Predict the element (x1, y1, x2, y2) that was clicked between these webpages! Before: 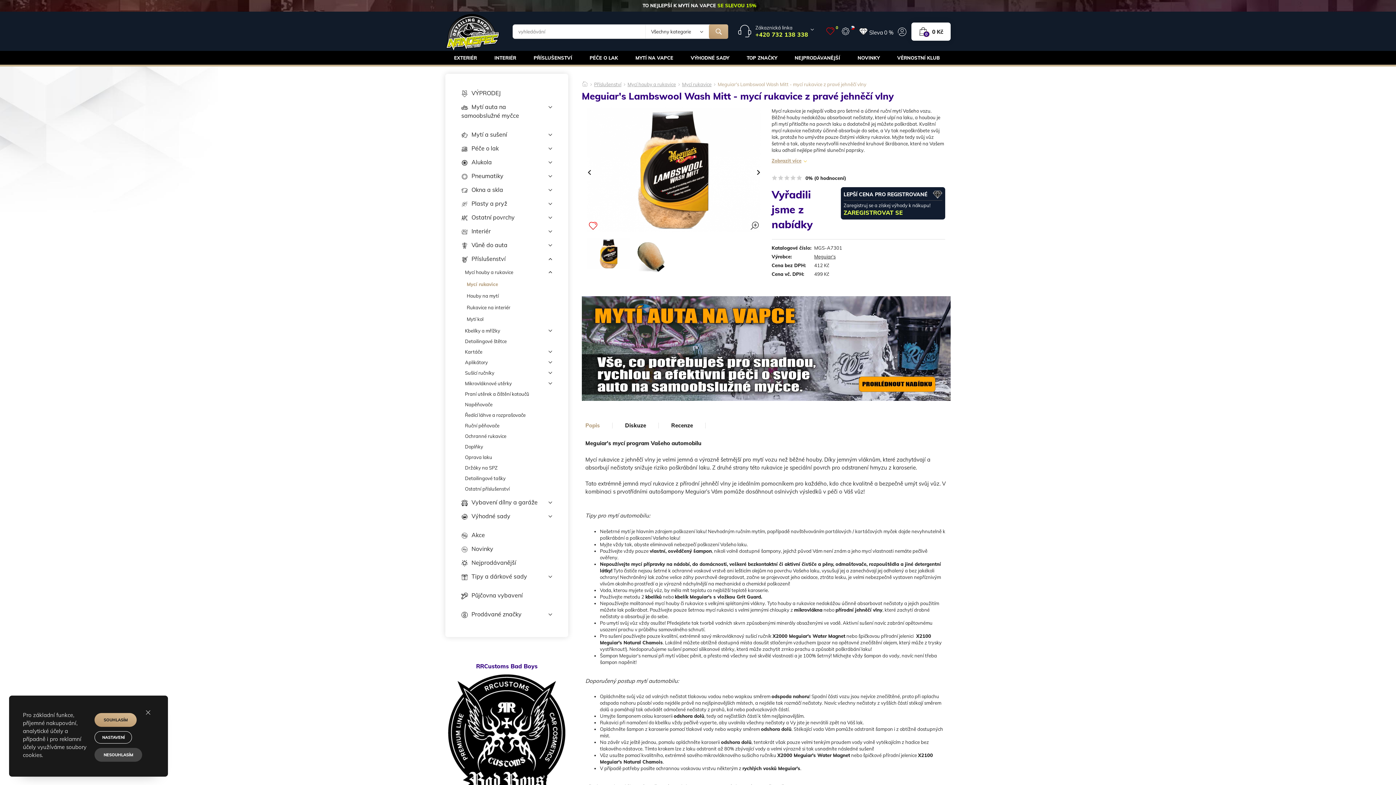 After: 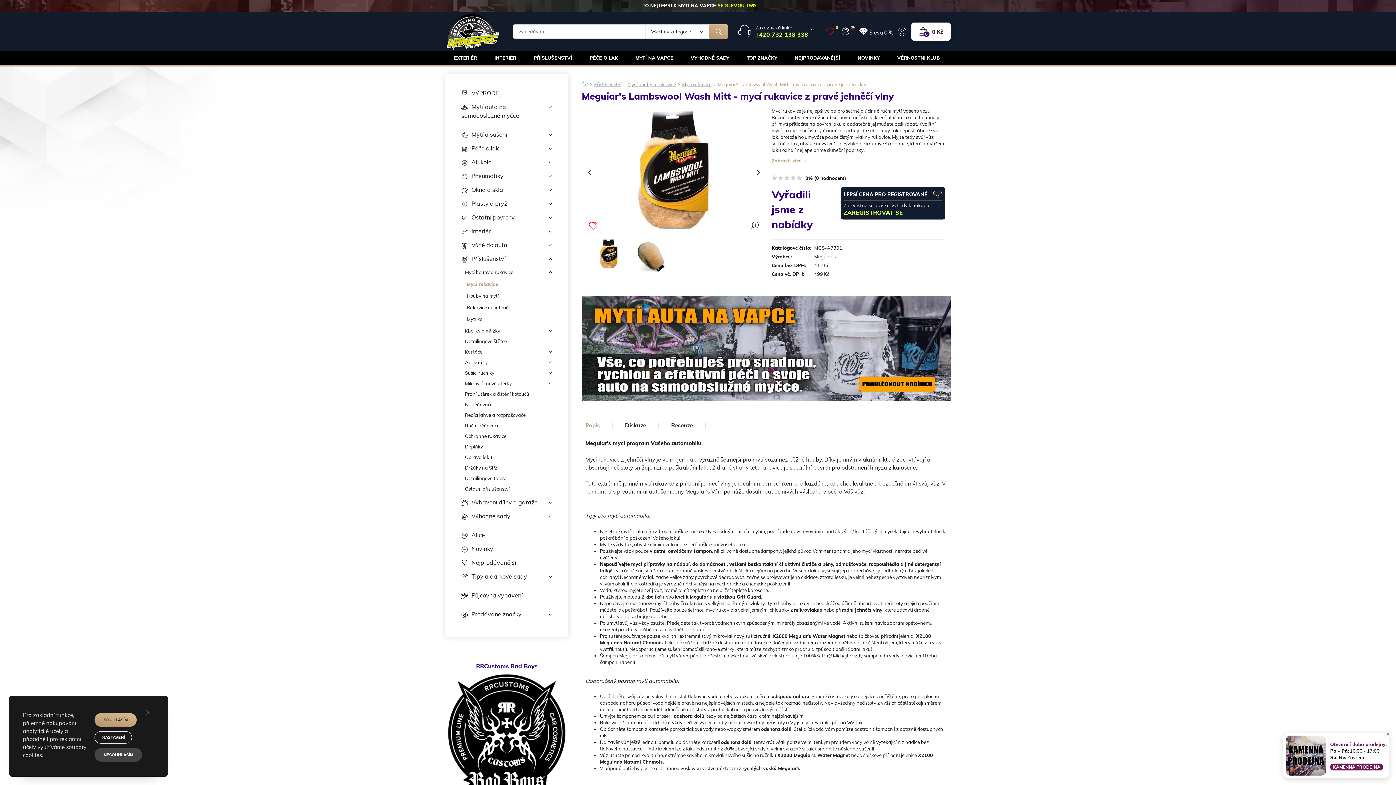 Action: label: +420 732 138 338 bbox: (755, 30, 808, 38)